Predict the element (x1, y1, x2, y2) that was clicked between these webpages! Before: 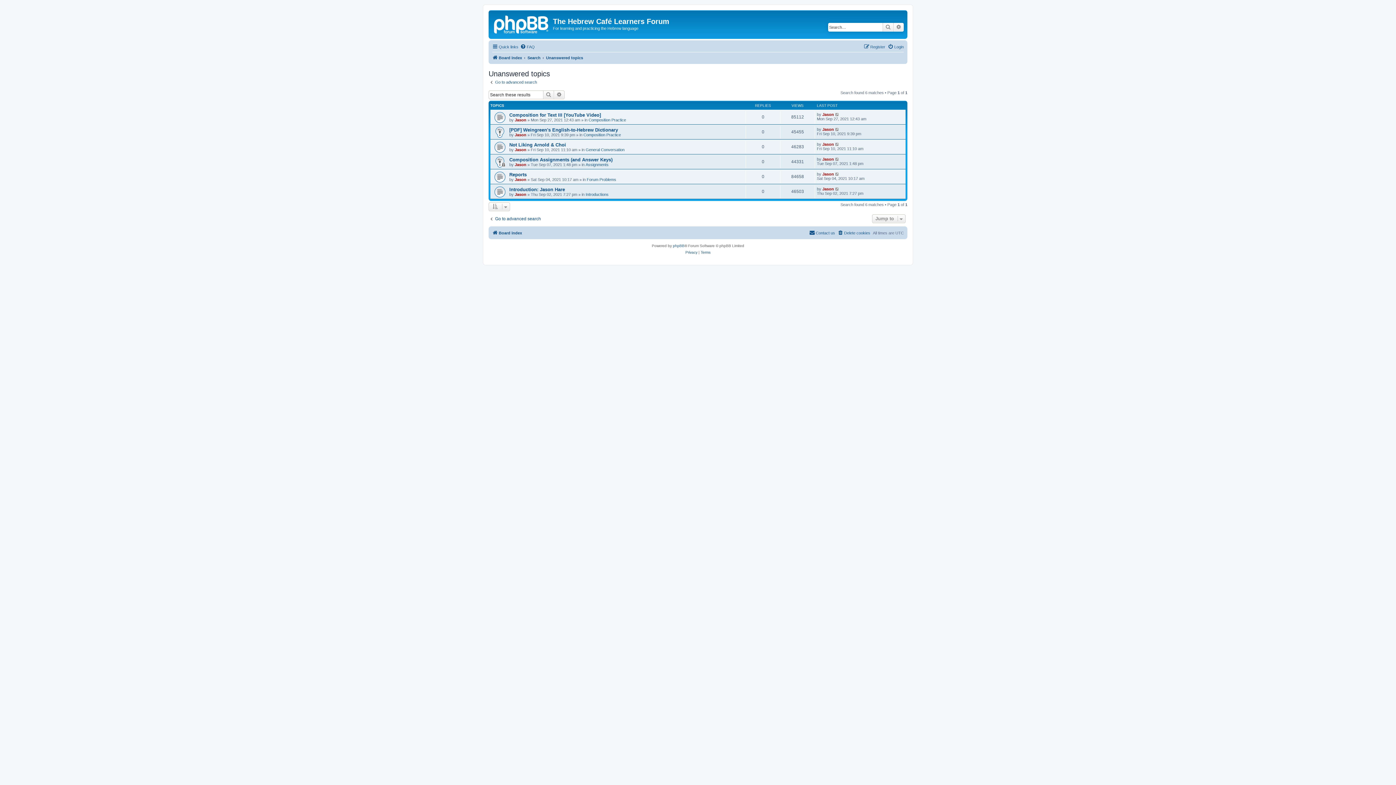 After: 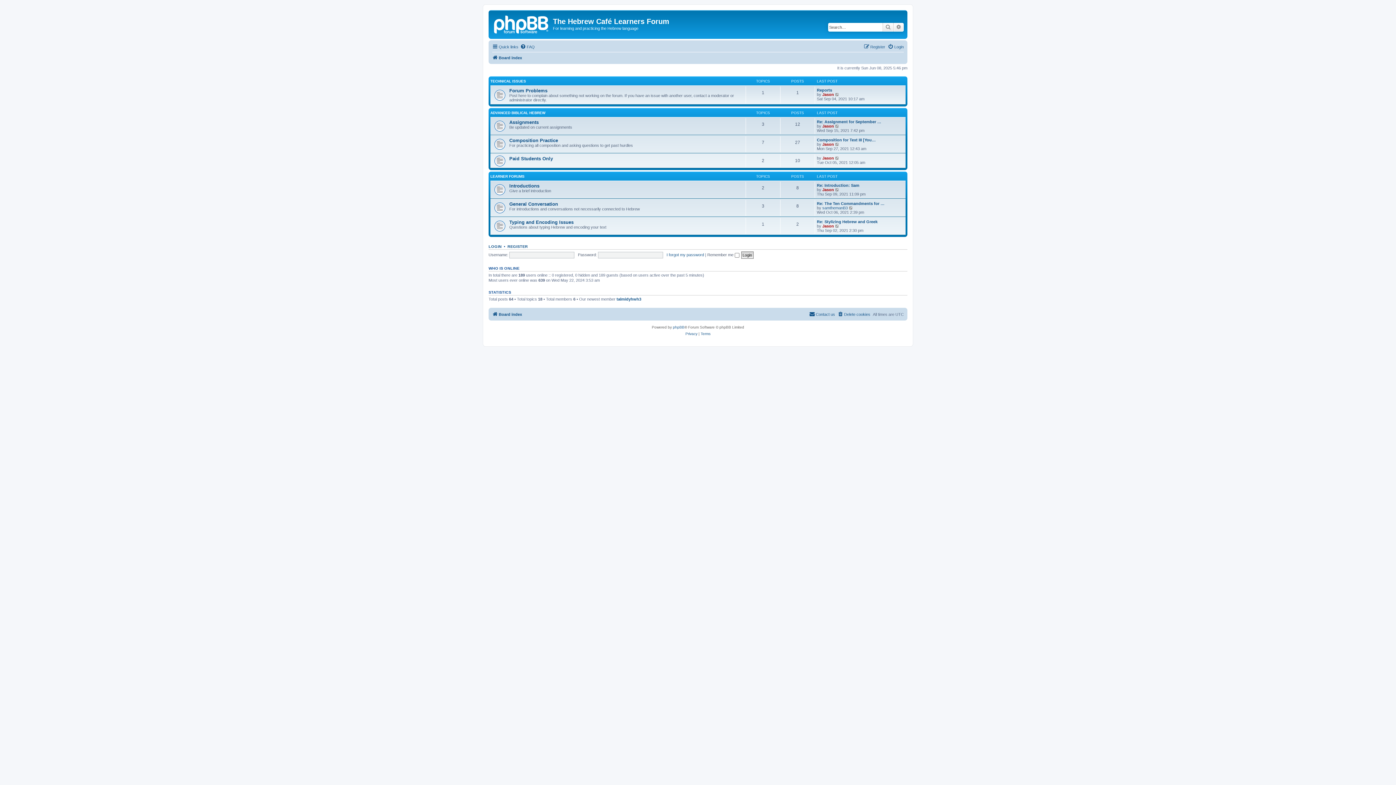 Action: bbox: (492, 228, 522, 237) label: Board index